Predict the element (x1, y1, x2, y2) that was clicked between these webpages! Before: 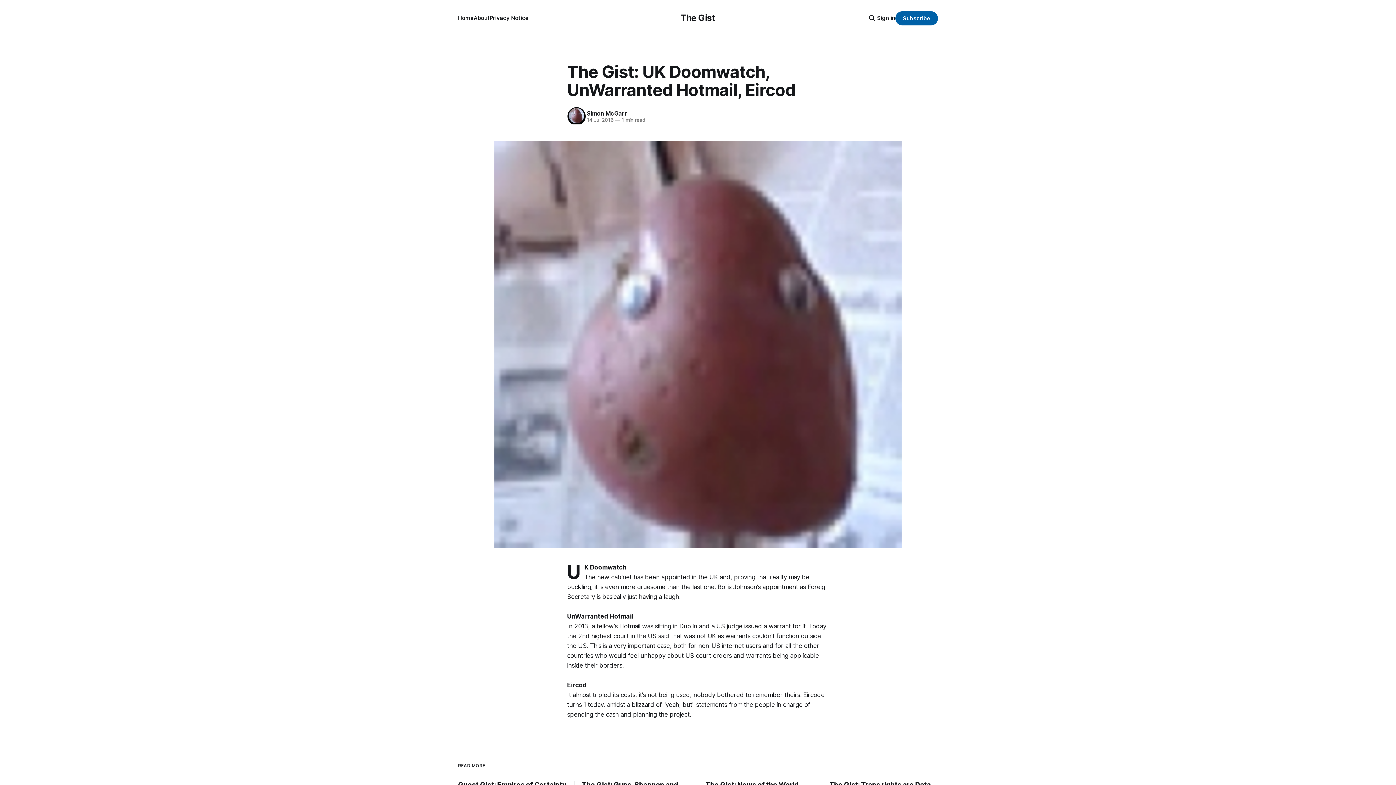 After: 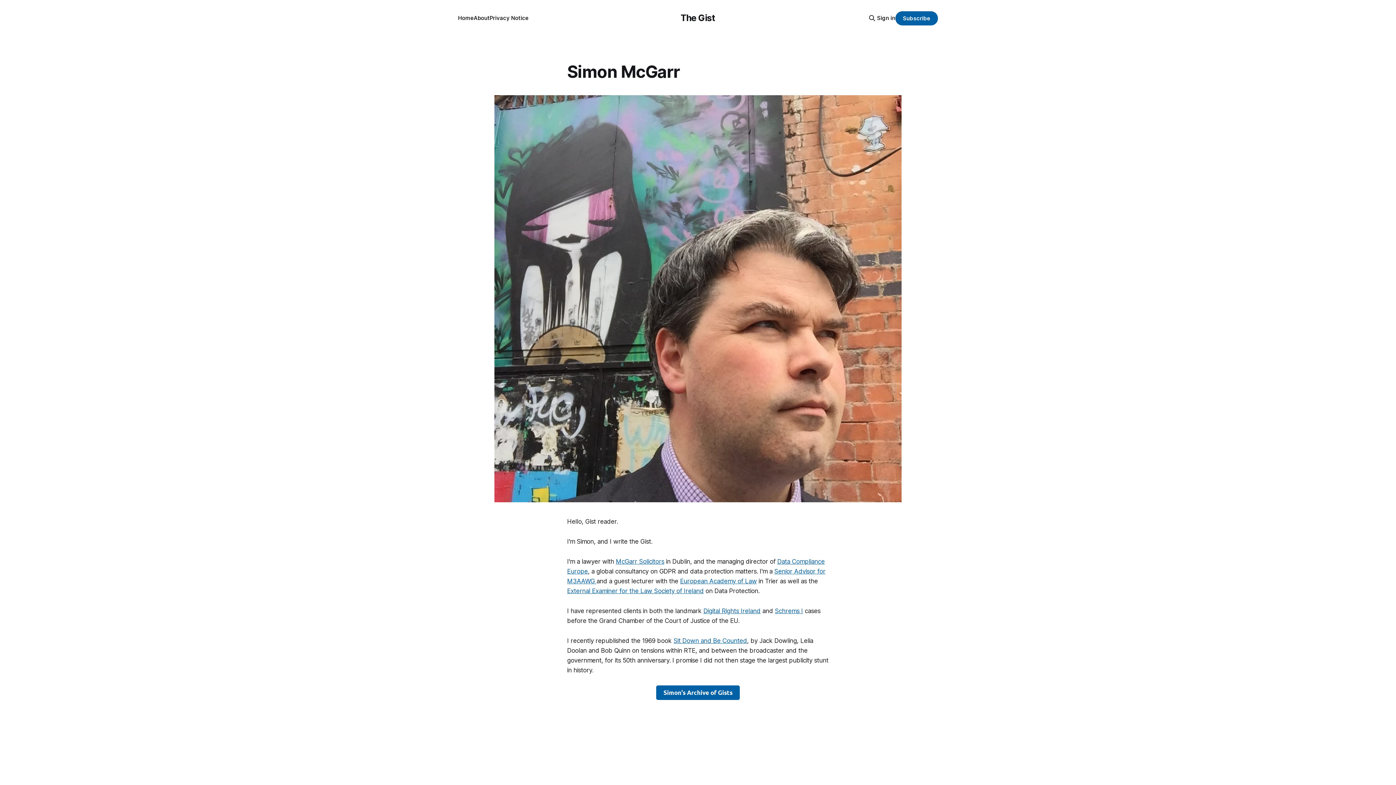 Action: bbox: (566, 106, 586, 126)